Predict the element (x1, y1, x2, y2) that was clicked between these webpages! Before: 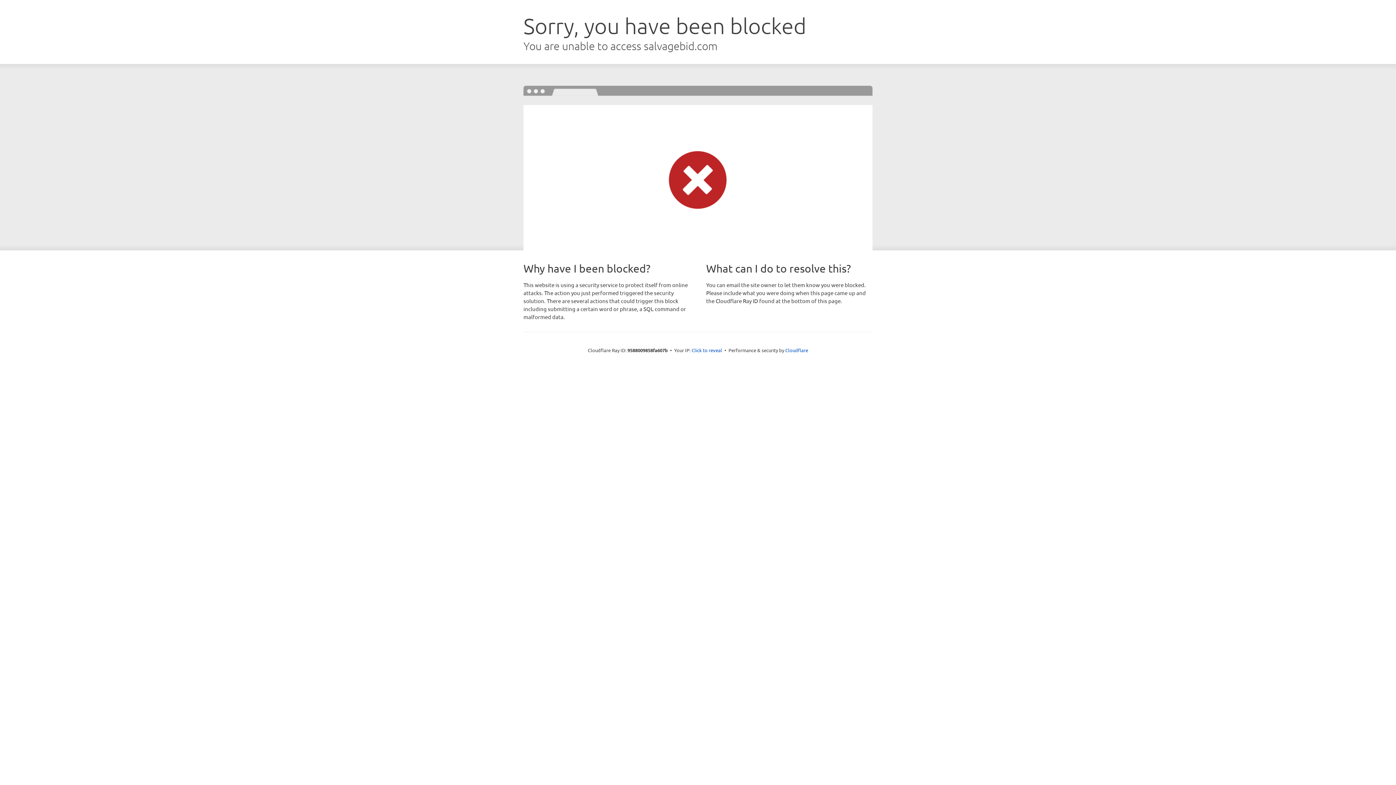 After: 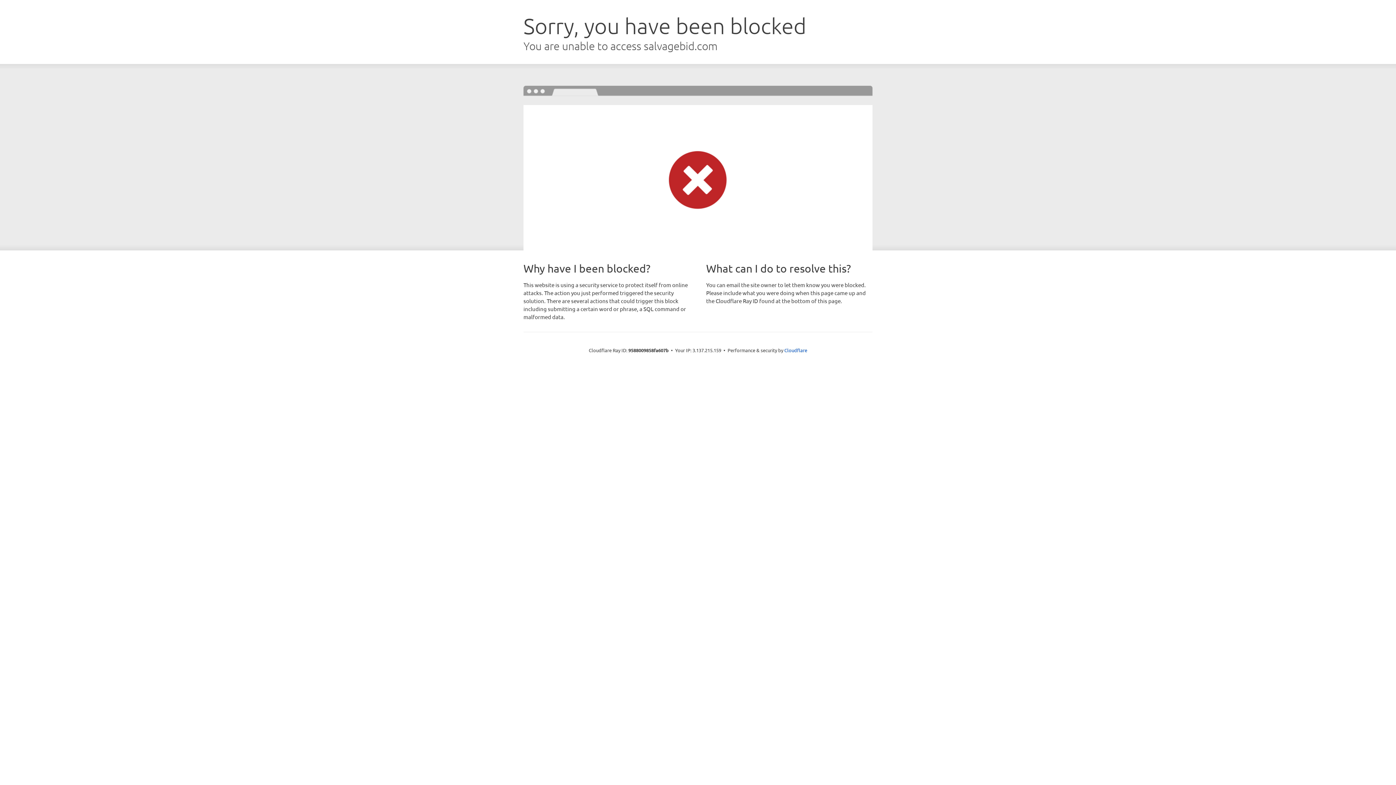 Action: label: Click to reveal bbox: (691, 346, 722, 353)